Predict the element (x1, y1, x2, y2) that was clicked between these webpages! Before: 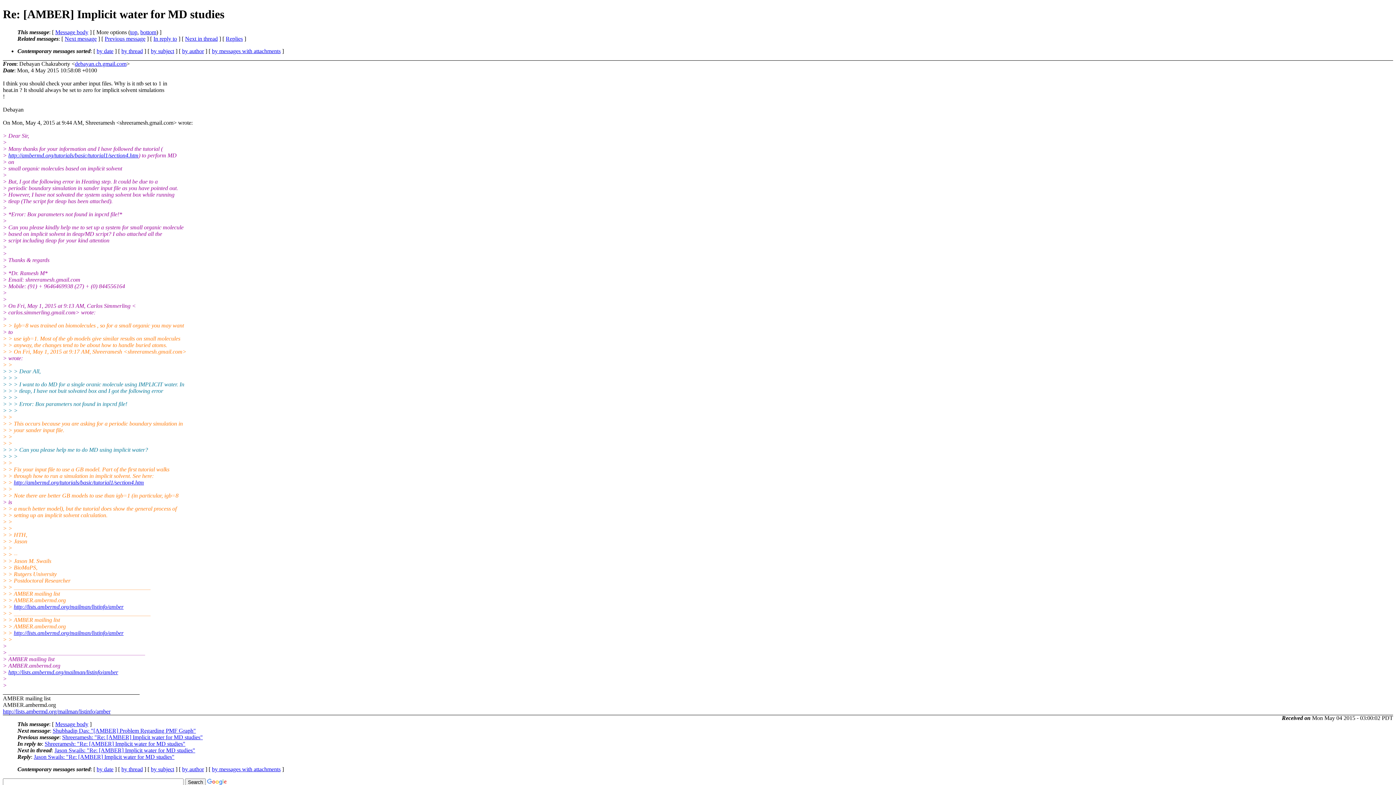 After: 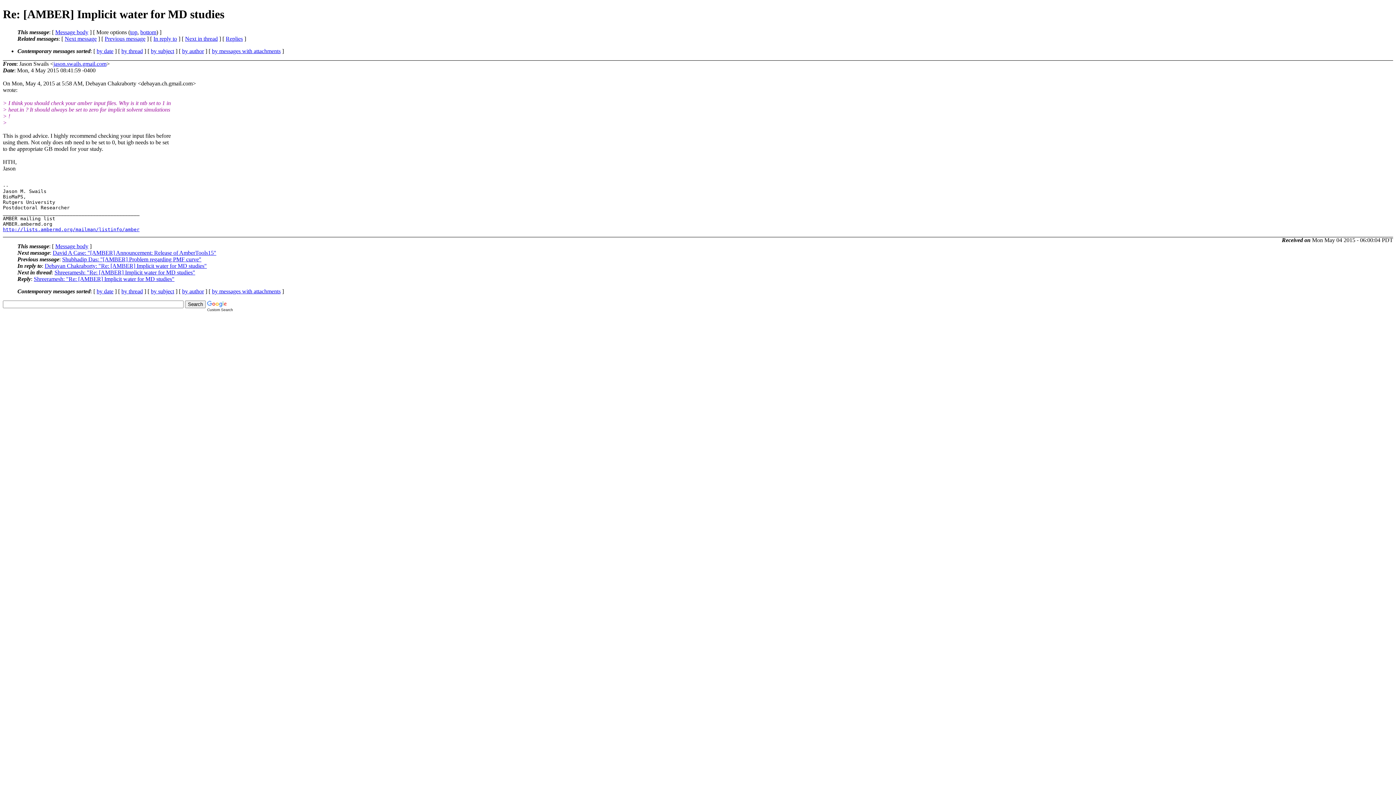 Action: bbox: (33, 754, 174, 760) label: Jason Swails: "Re: [AMBER] Implicit water for MD studies"